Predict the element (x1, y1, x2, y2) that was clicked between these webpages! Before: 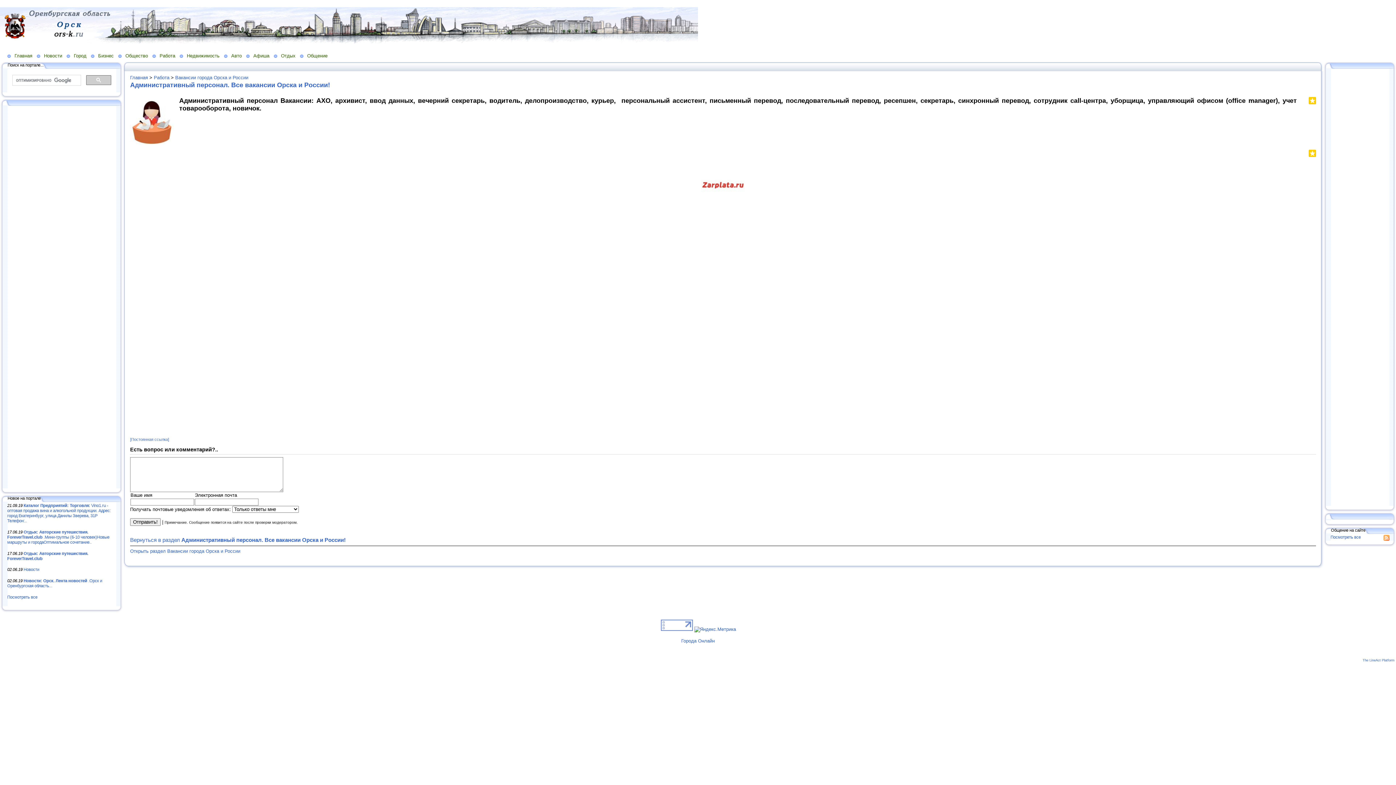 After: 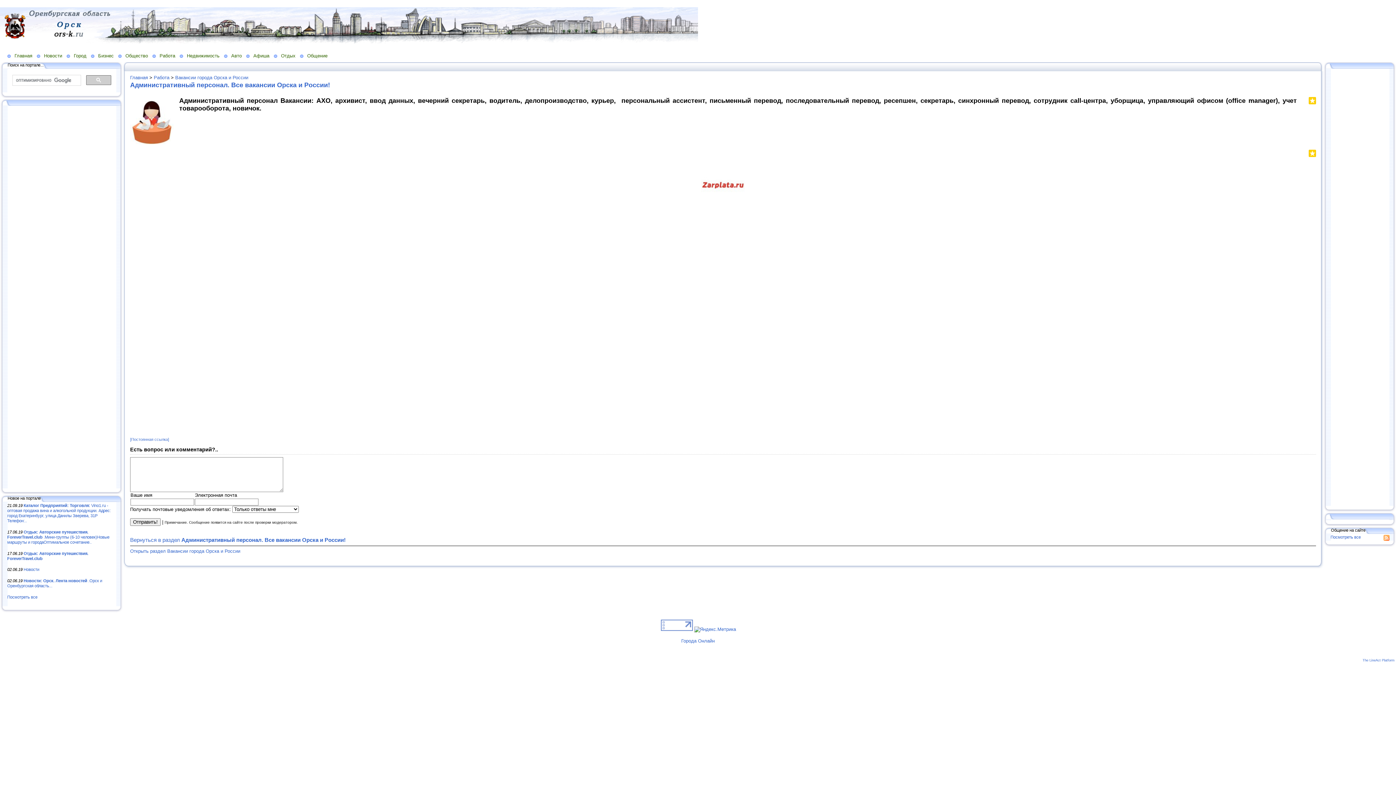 Action: label: [Постоянная ссылка] bbox: (130, 437, 169, 441)